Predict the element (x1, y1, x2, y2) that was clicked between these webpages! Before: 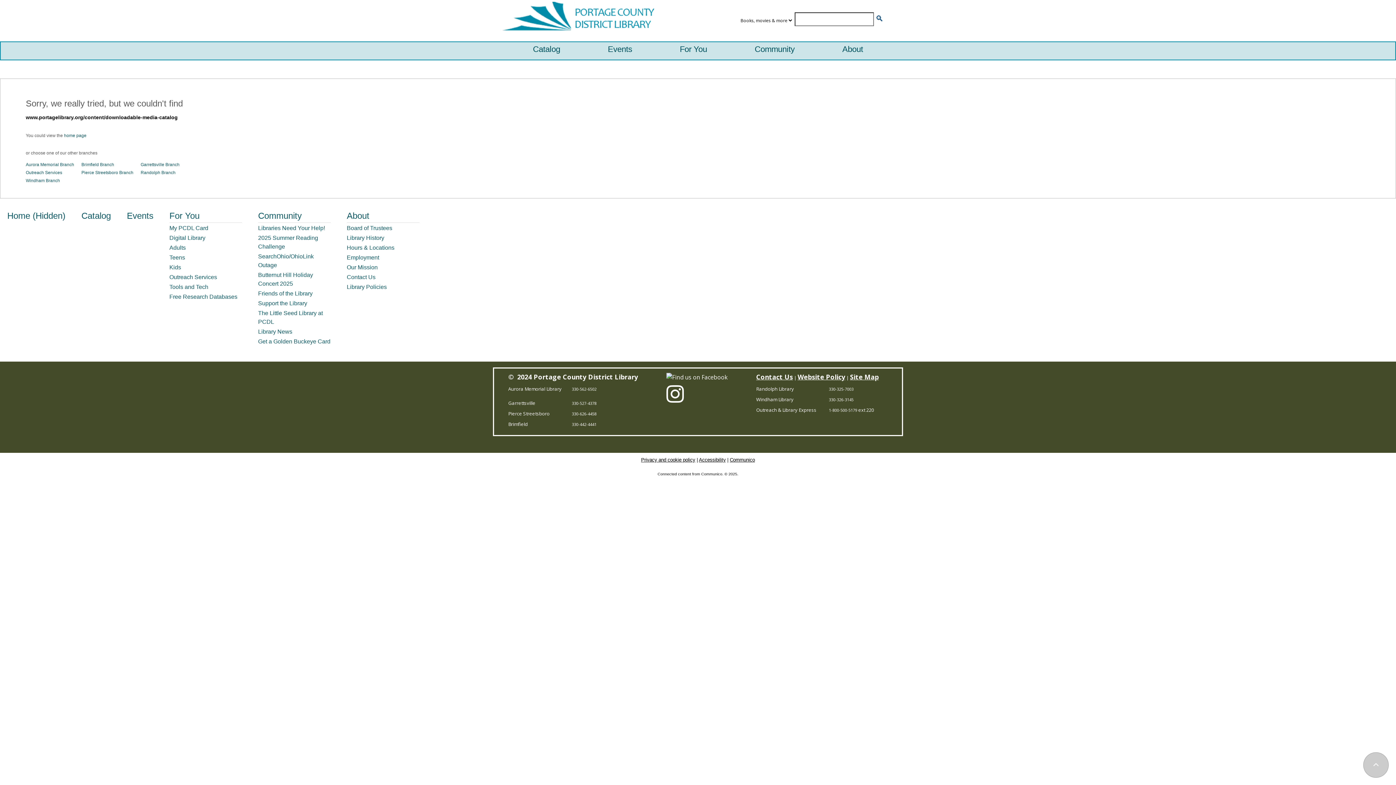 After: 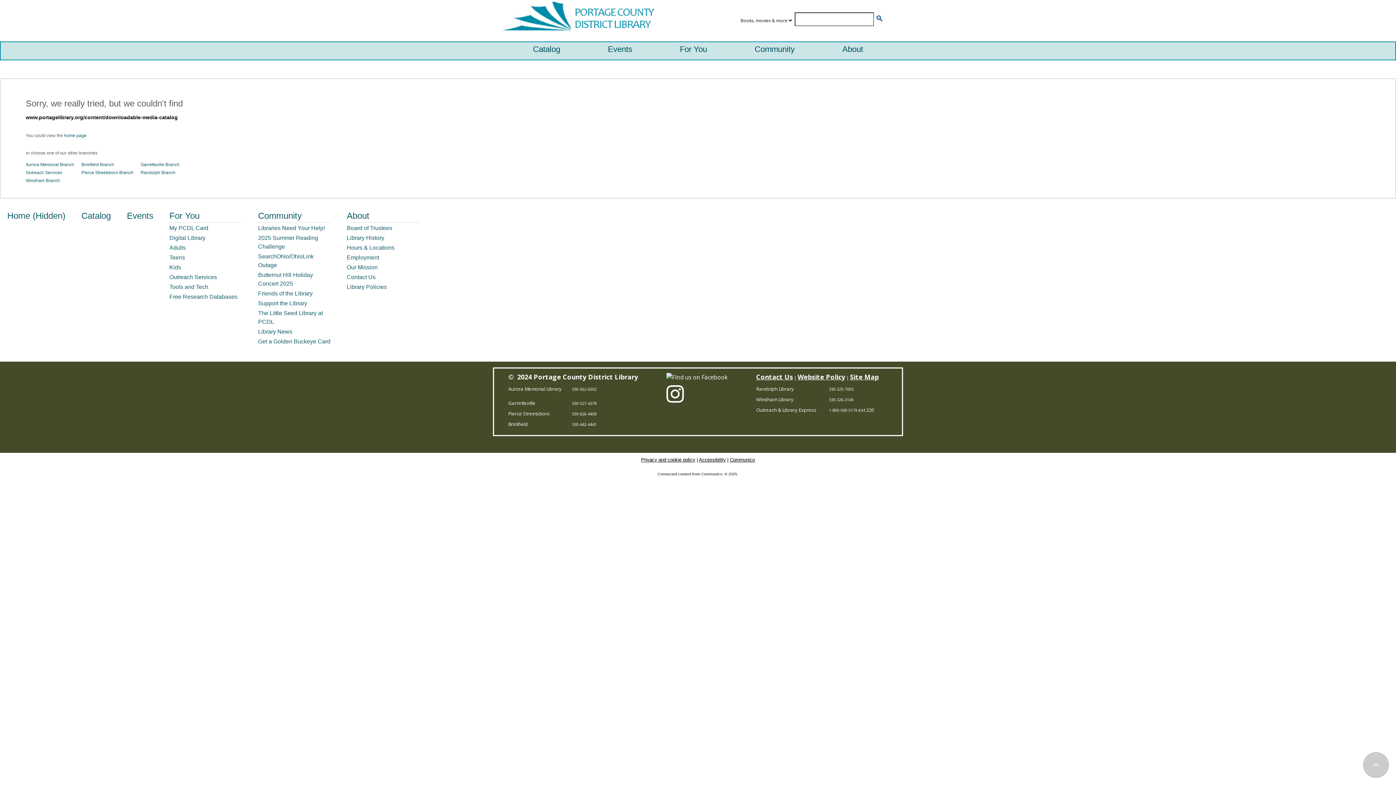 Action: bbox: (346, 210, 369, 220) label: About